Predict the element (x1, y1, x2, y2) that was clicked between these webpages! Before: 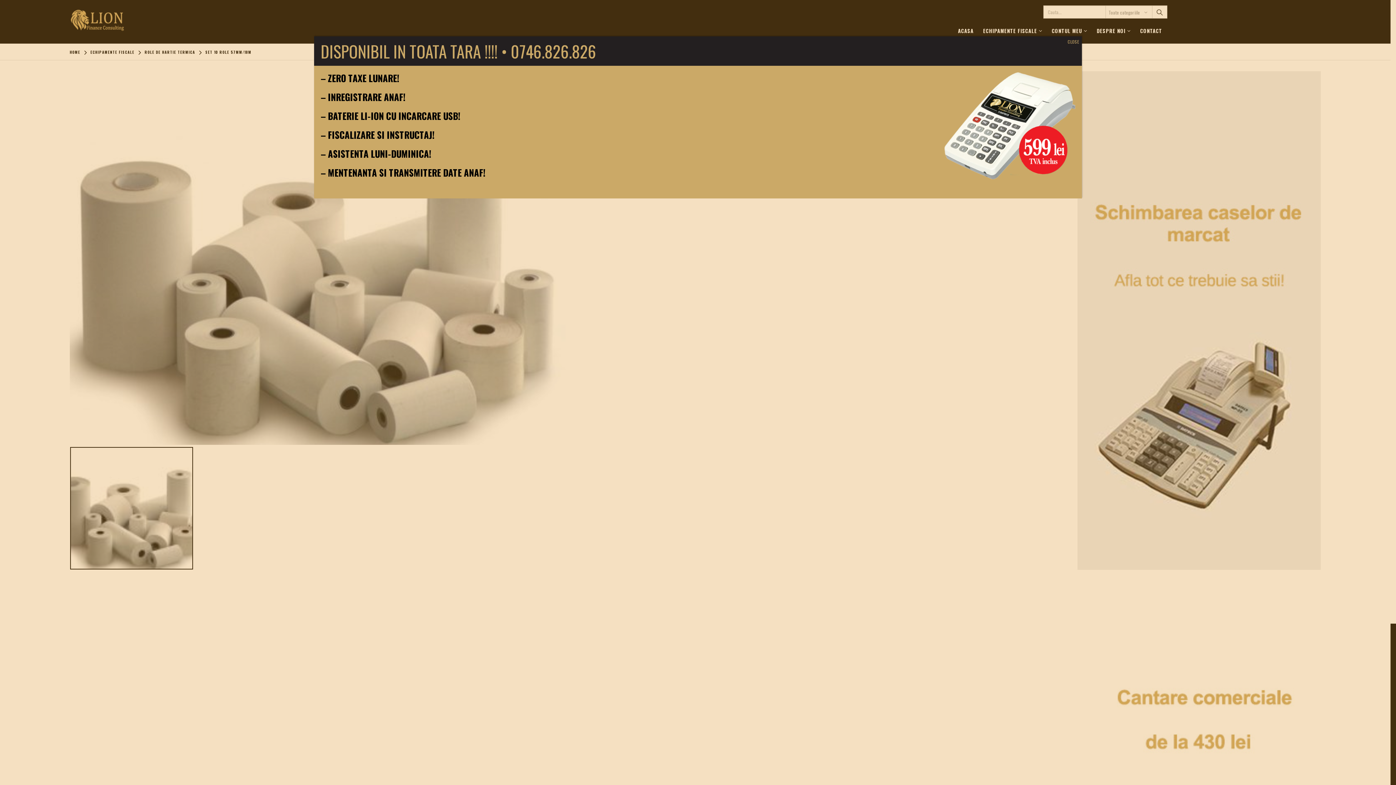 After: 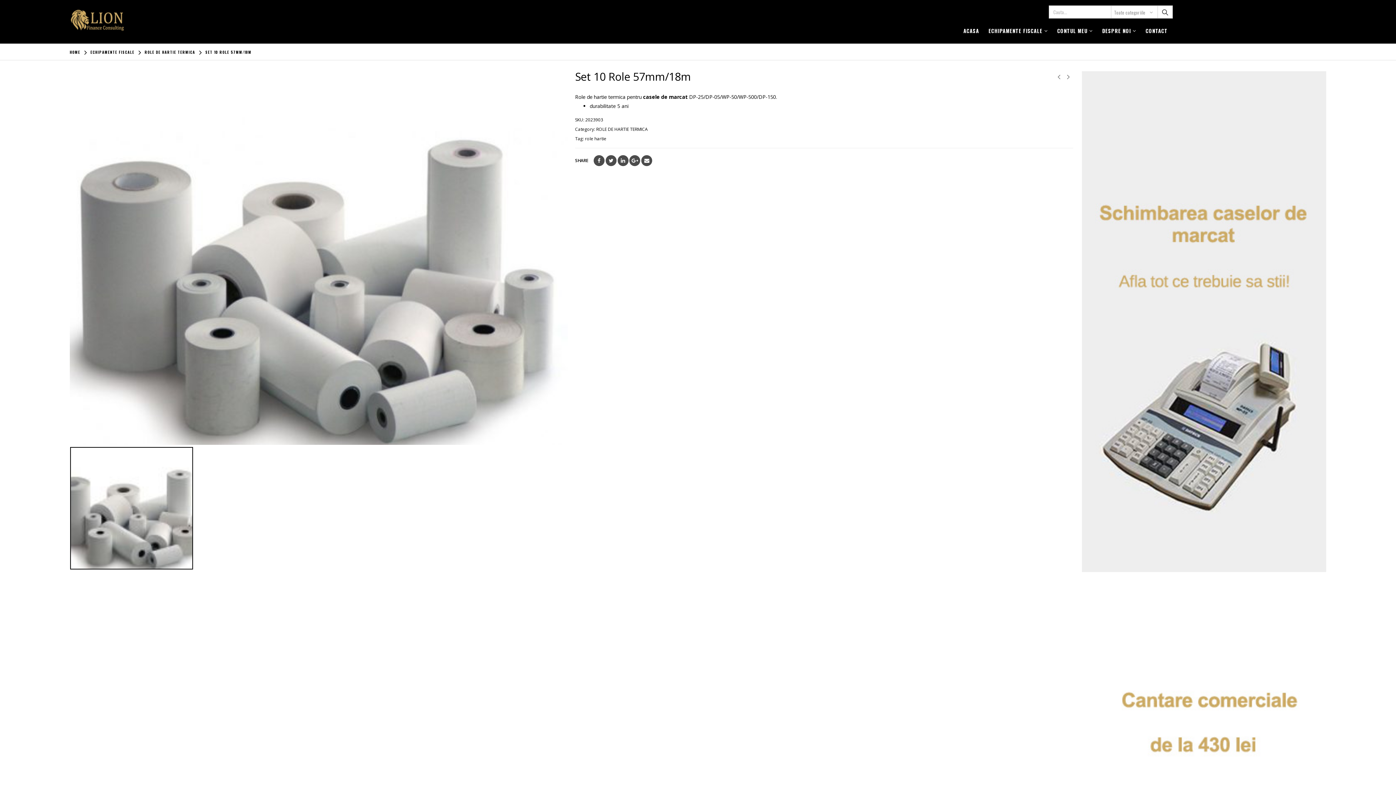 Action: bbox: (1065, 36, 1082, 47) label: Close